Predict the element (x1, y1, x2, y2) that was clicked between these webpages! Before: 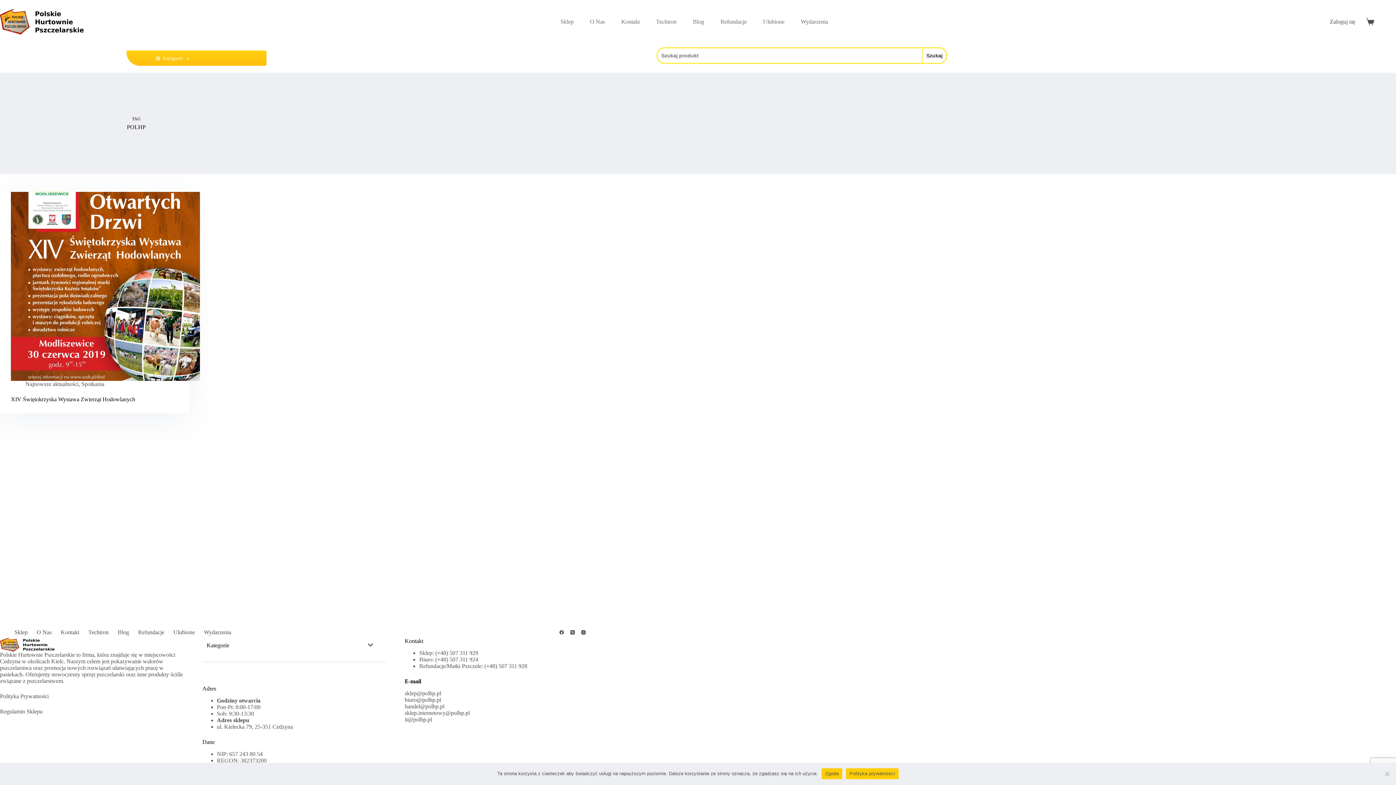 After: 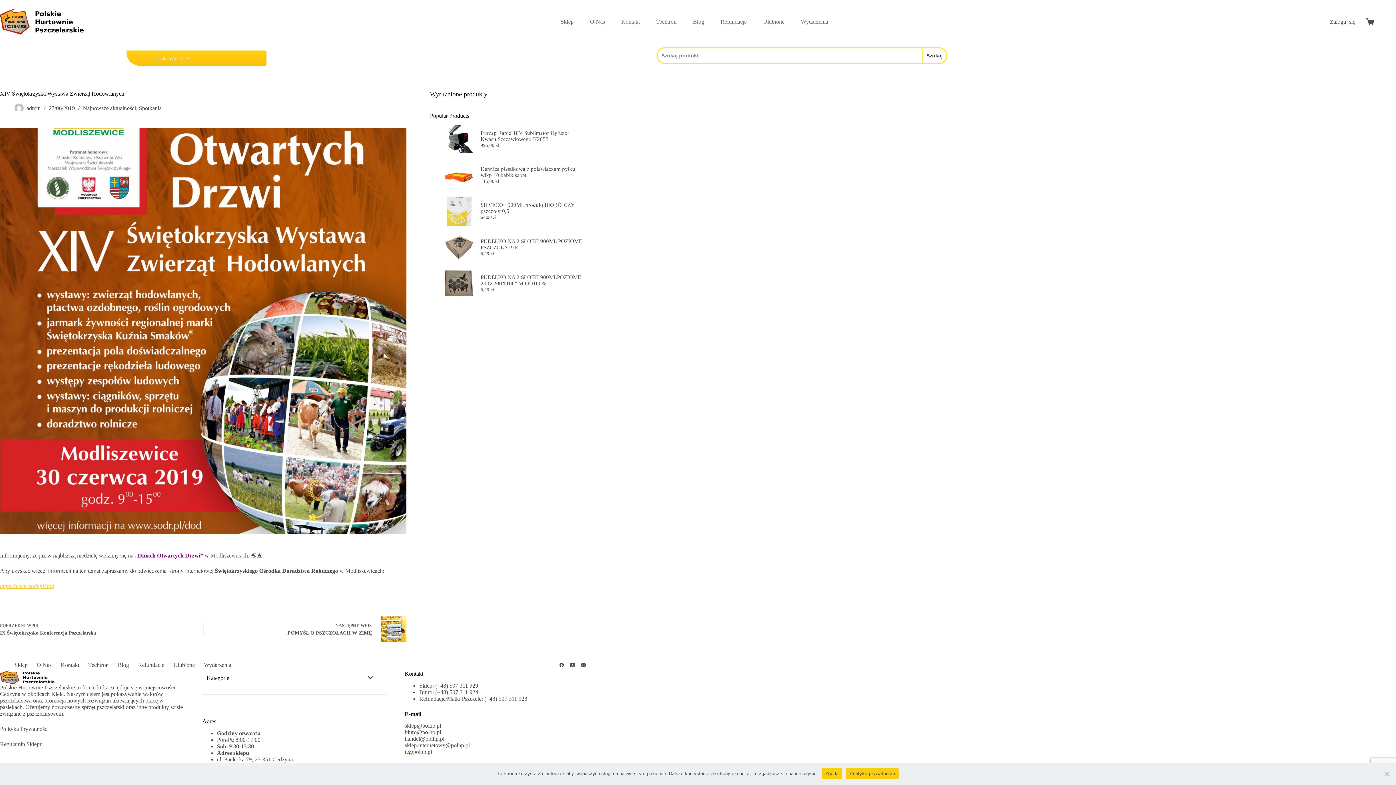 Action: bbox: (10, 396, 135, 402) label: XIV Świętokrzyska Wystawa Zwierząt Hodowlanych